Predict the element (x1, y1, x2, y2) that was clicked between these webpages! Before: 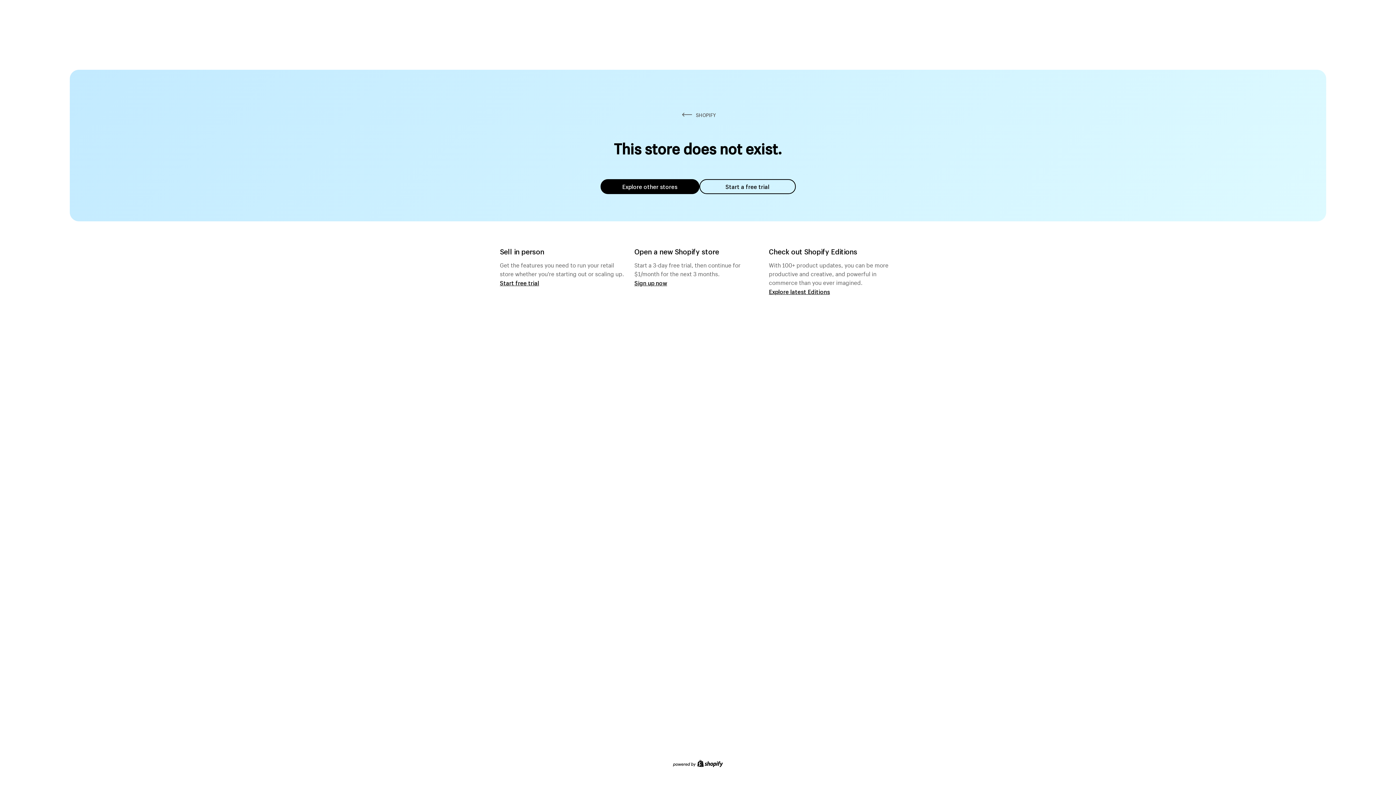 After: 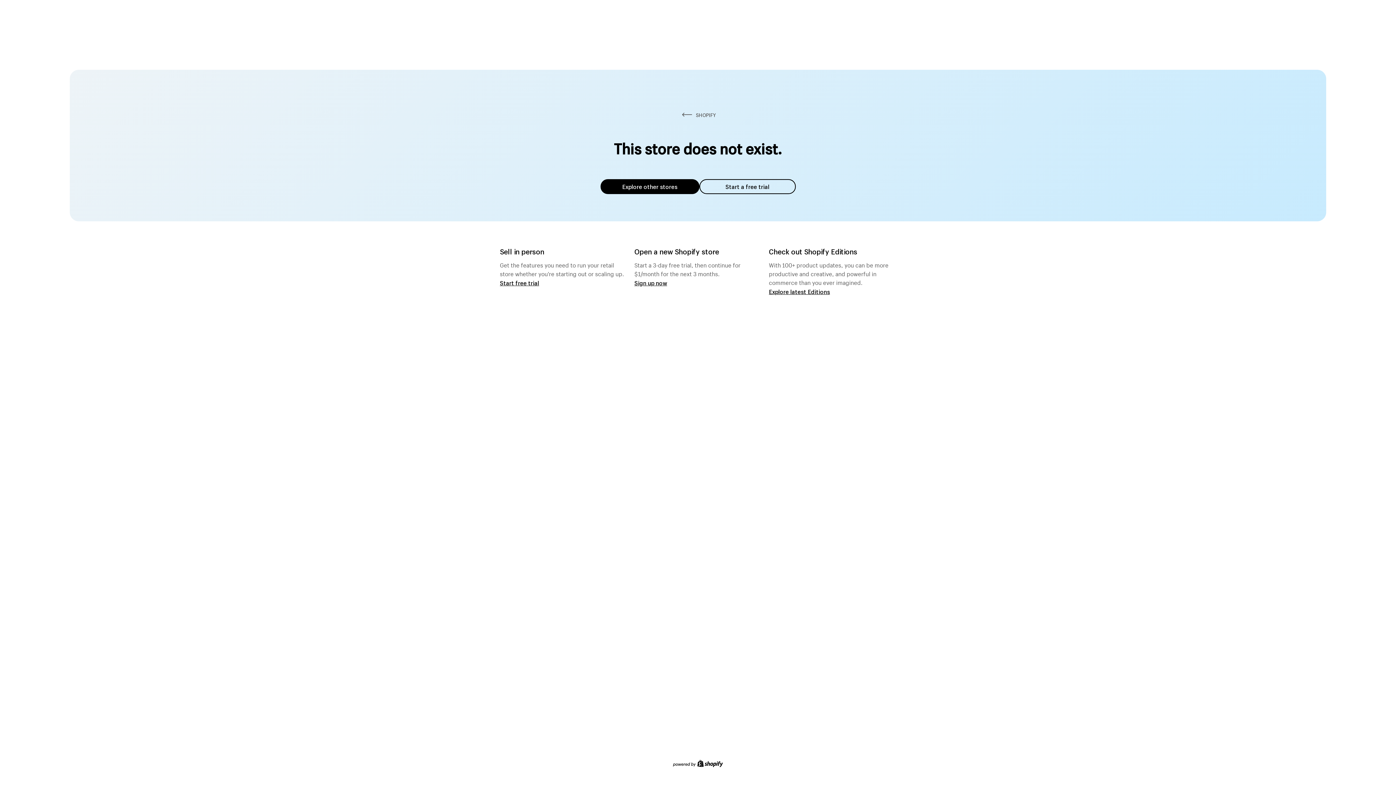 Action: bbox: (600, 179, 699, 194) label: Explore other stores